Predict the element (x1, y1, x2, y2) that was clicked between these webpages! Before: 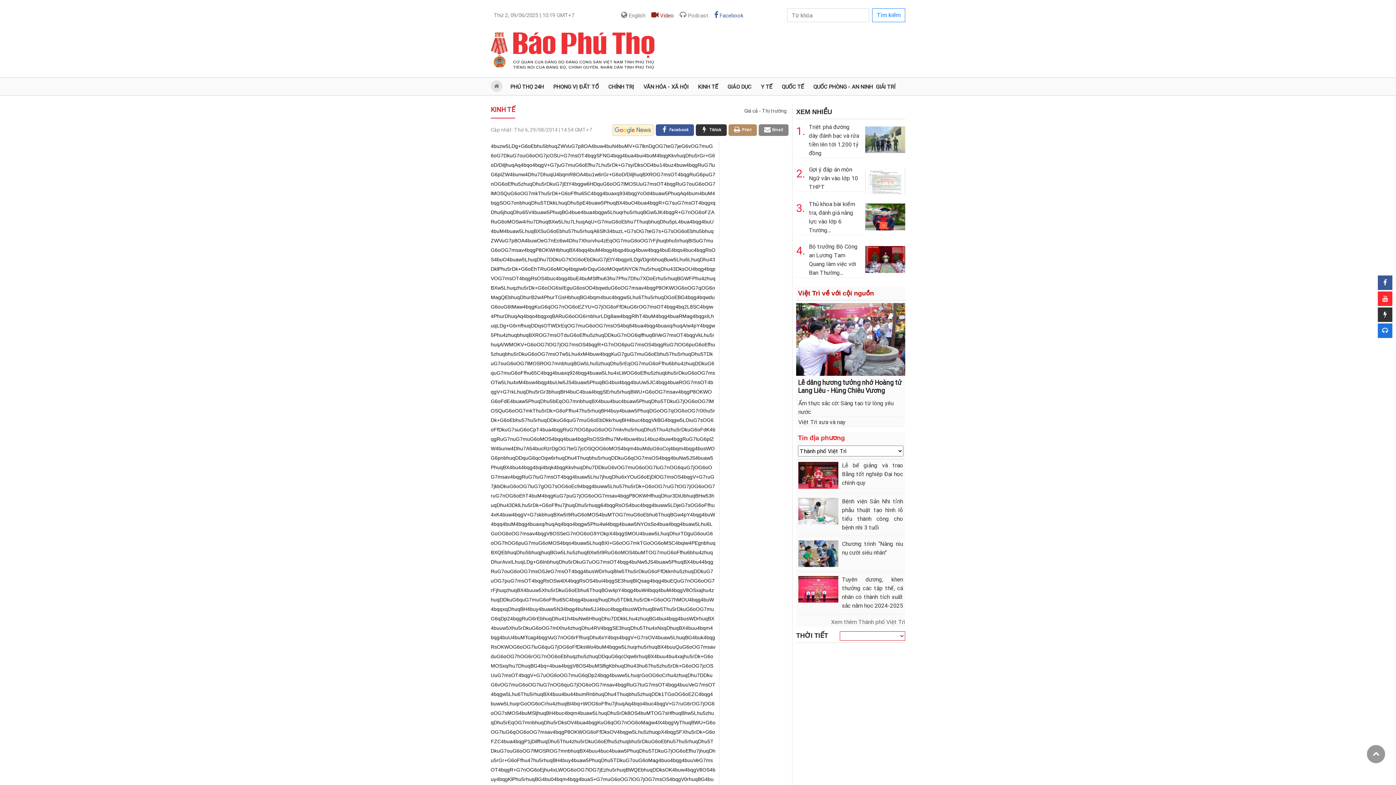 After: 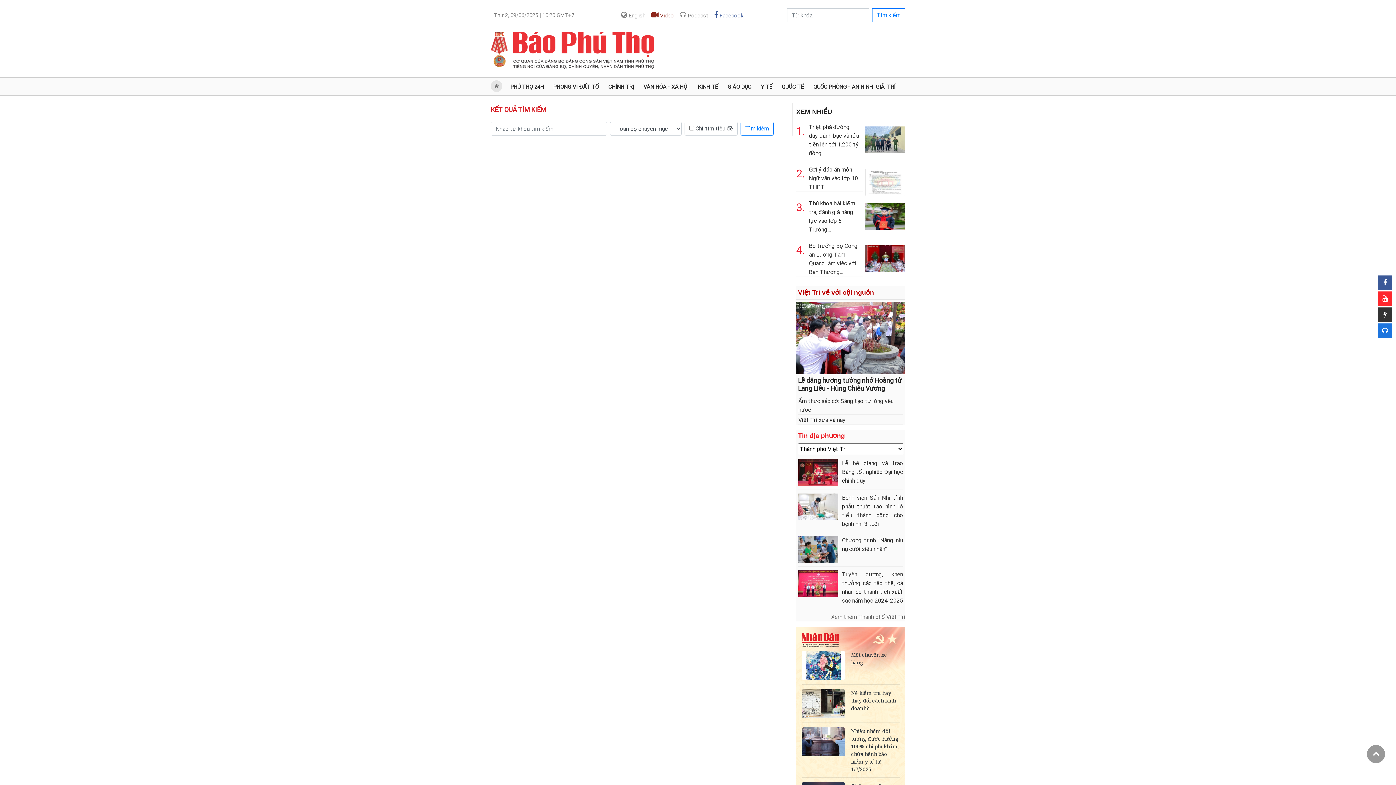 Action: label: Tìm kiếm bbox: (872, 8, 905, 22)